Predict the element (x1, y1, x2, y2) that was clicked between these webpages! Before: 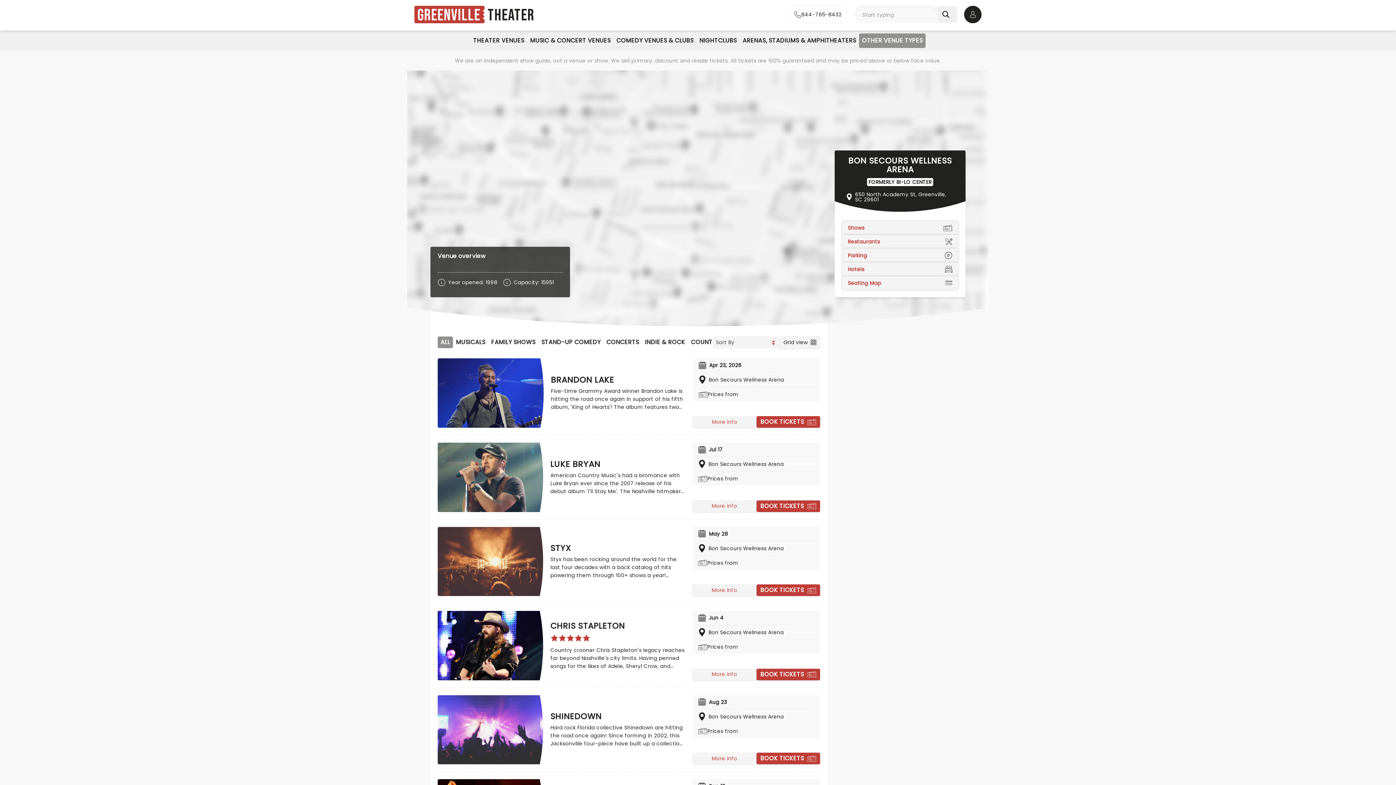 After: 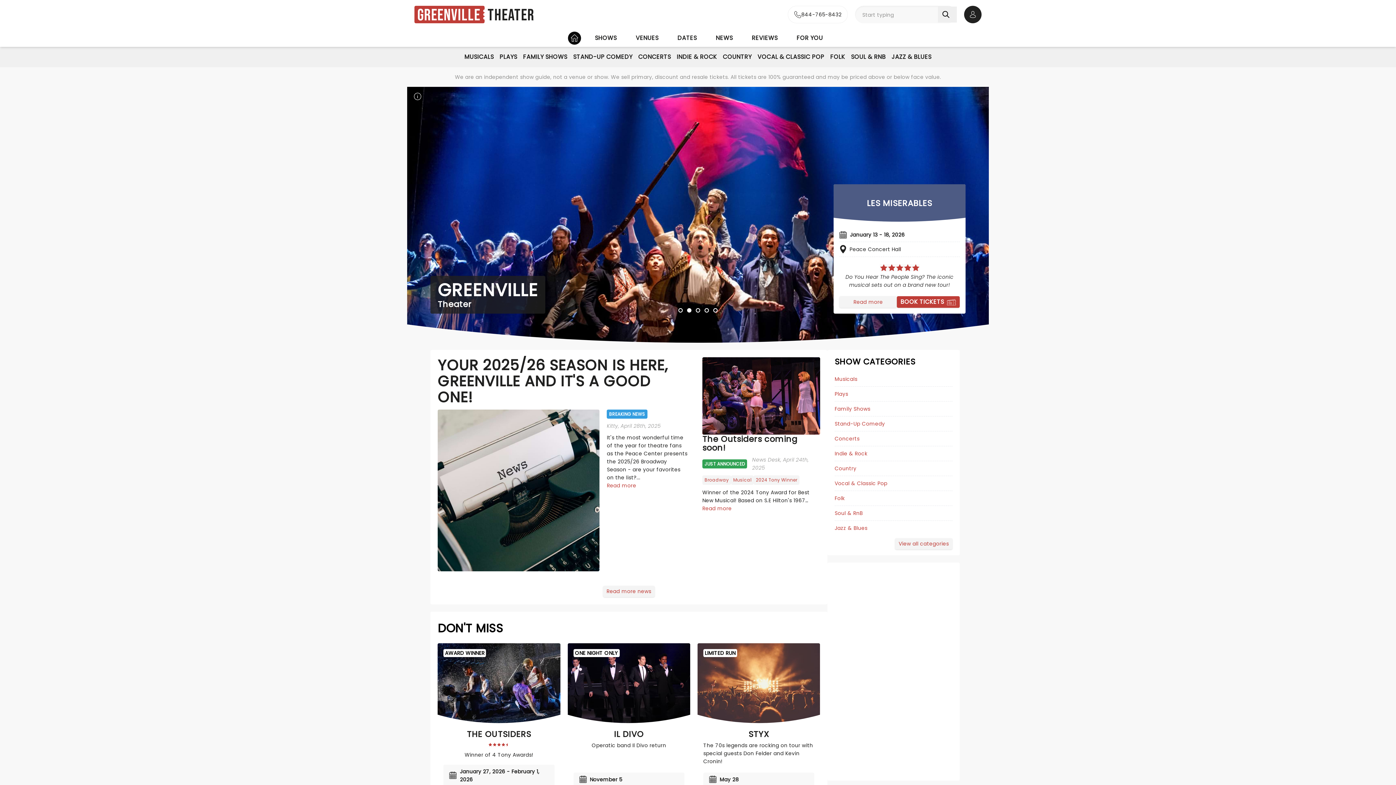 Action: label: Greenville
Theater bbox: (414, 5, 534, 23)